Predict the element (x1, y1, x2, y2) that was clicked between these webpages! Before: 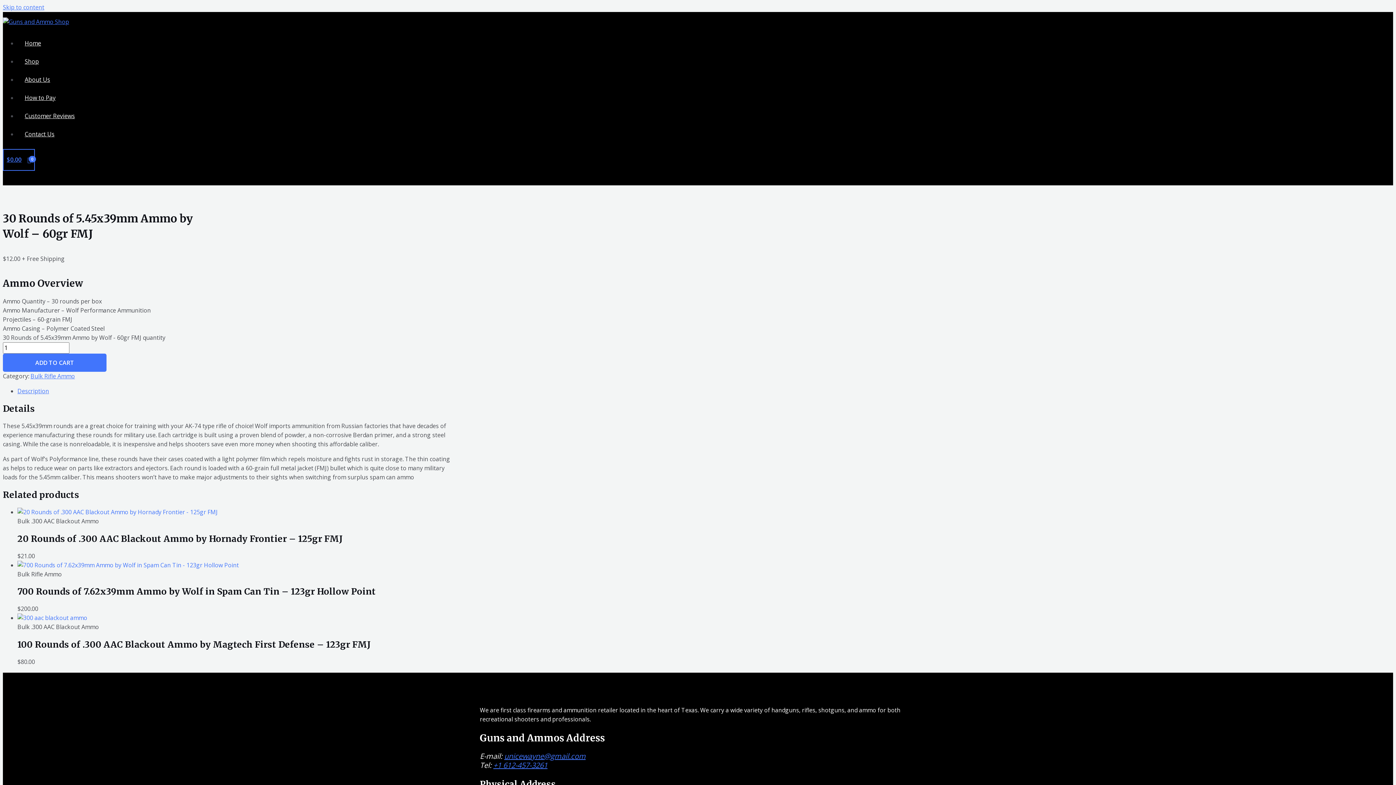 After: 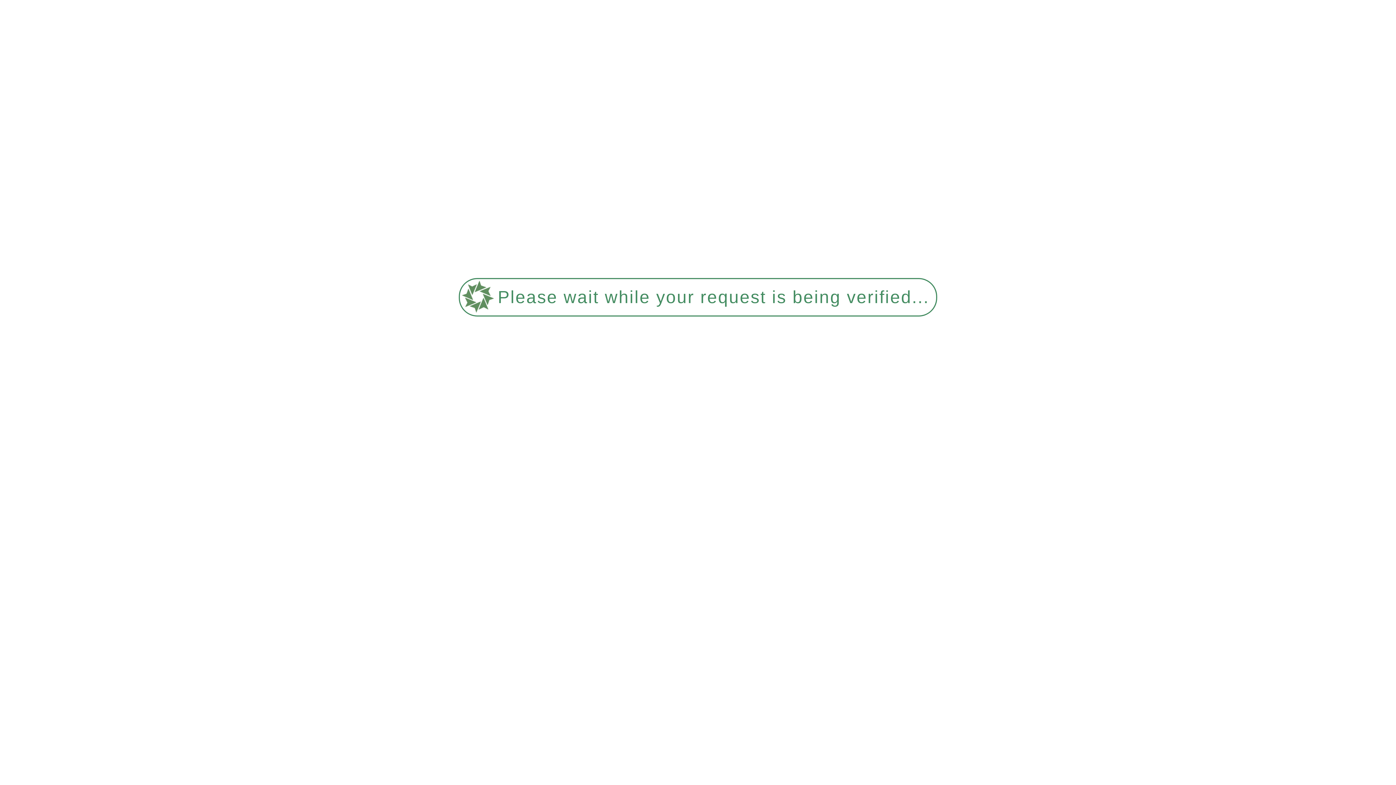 Action: bbox: (2, 149, 34, 170) label: View Shopping Cart, empty